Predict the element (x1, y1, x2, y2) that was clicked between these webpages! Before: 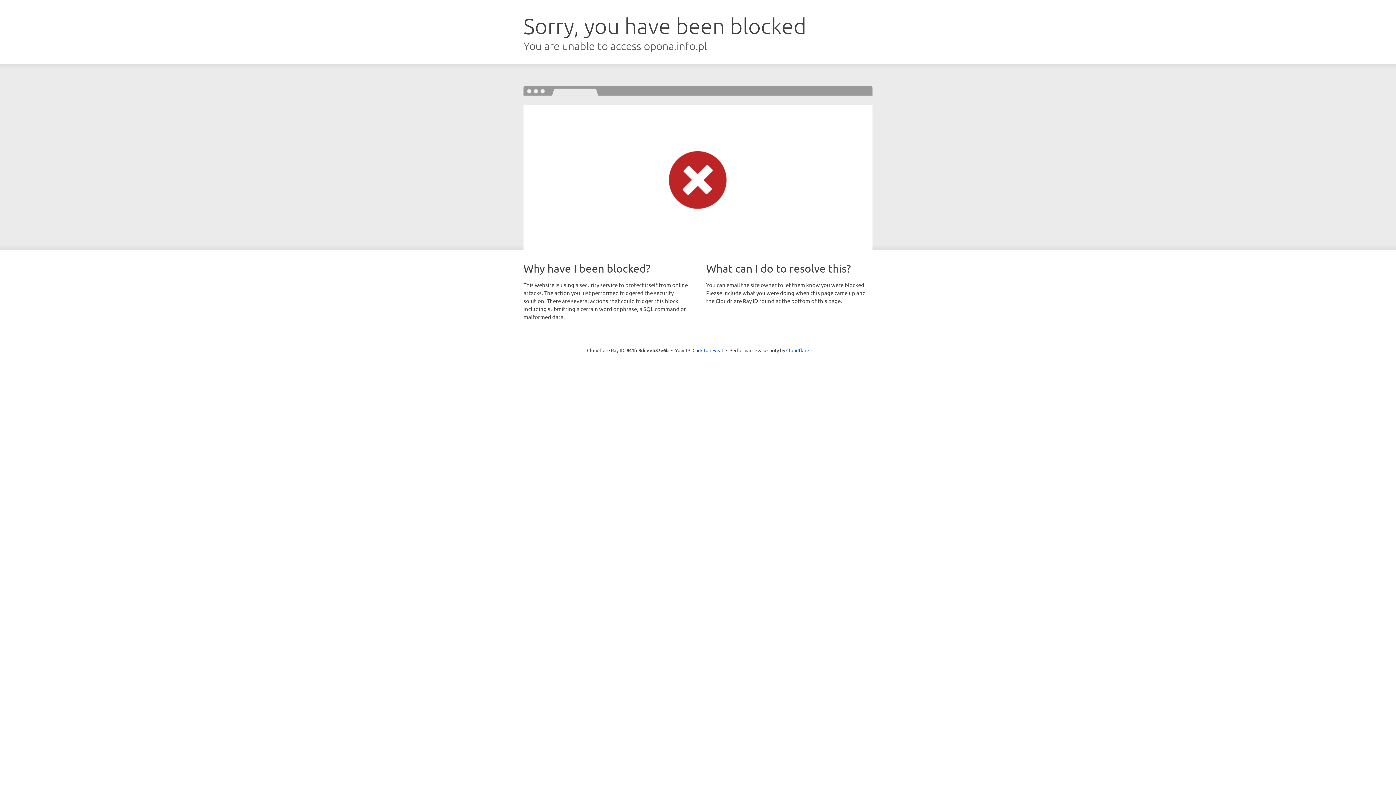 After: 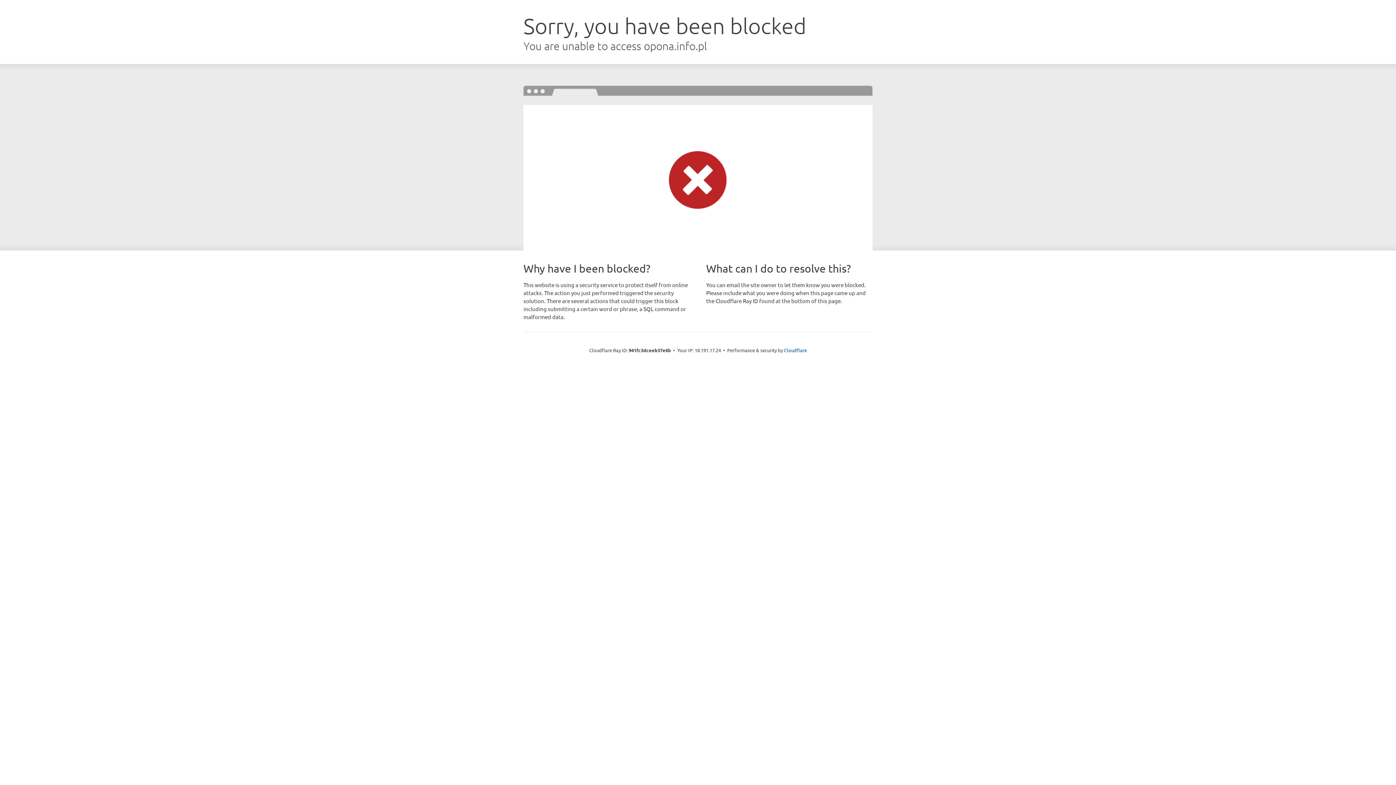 Action: bbox: (692, 346, 723, 353) label: Click to reveal